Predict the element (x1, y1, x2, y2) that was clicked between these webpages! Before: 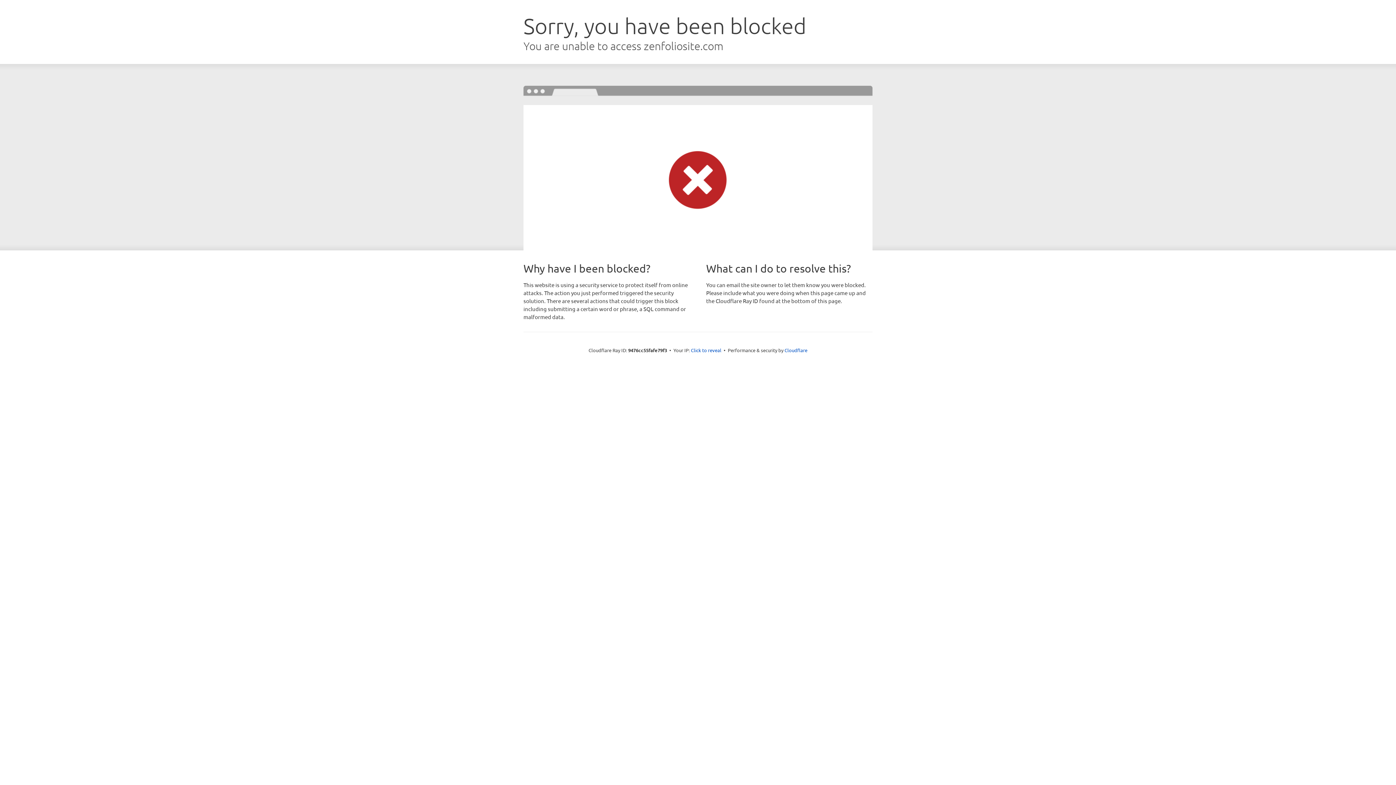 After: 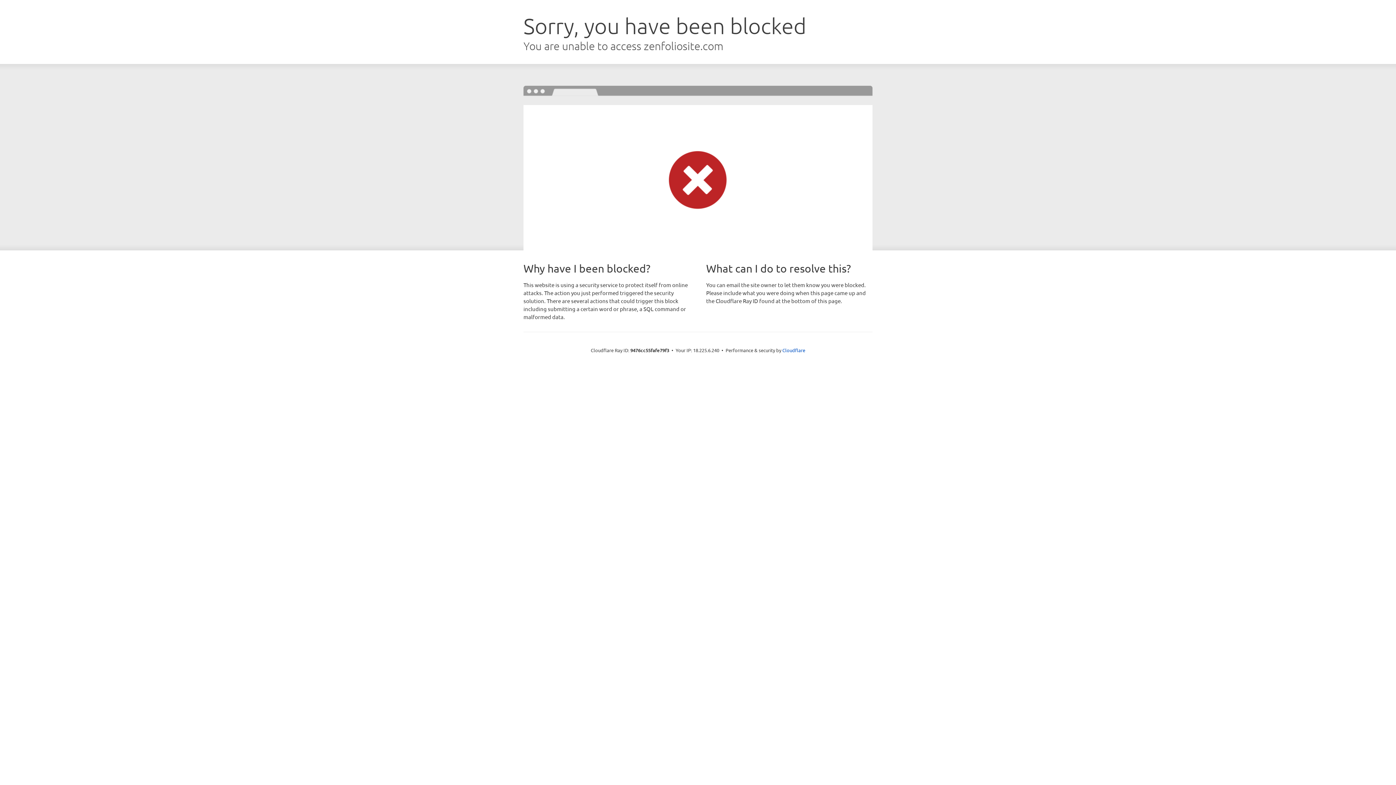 Action: label: Click to reveal bbox: (691, 346, 721, 353)